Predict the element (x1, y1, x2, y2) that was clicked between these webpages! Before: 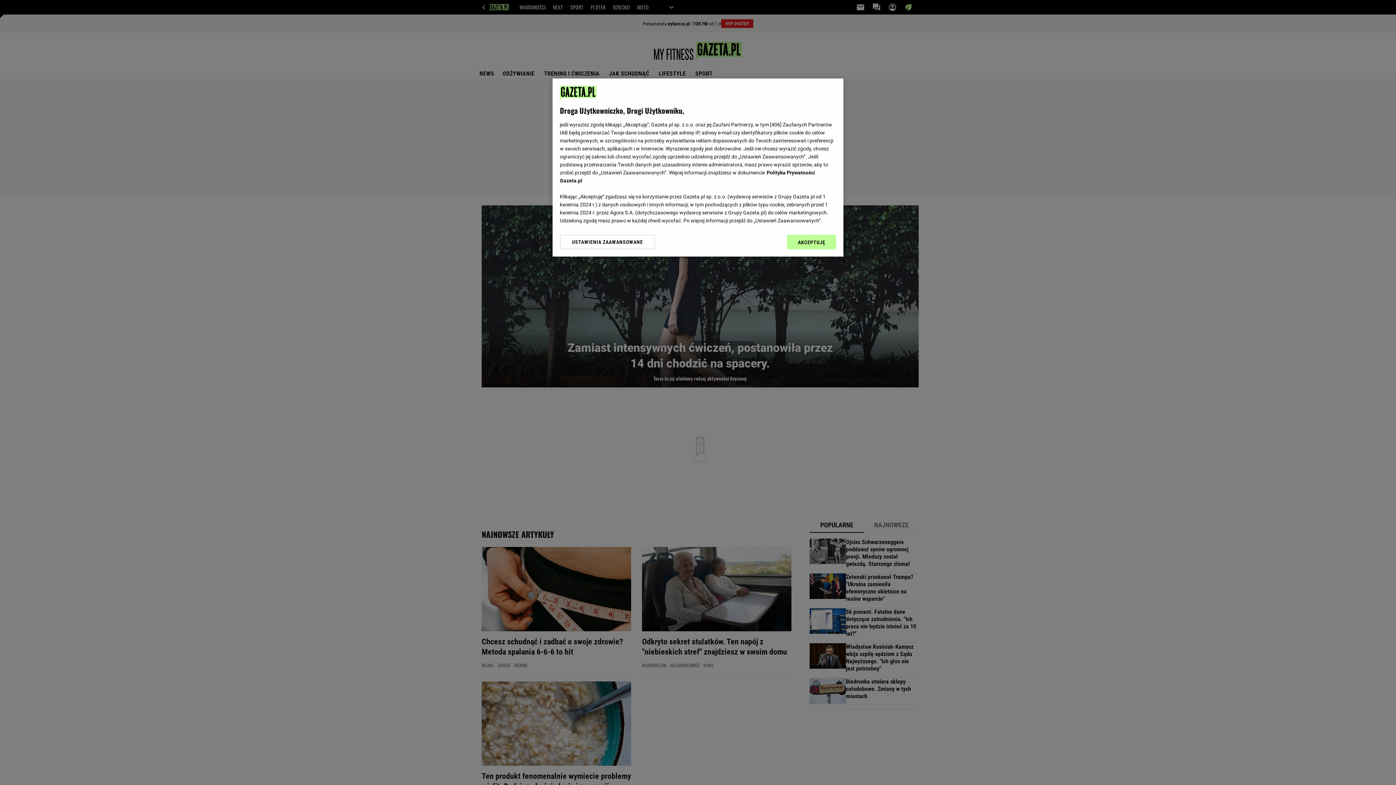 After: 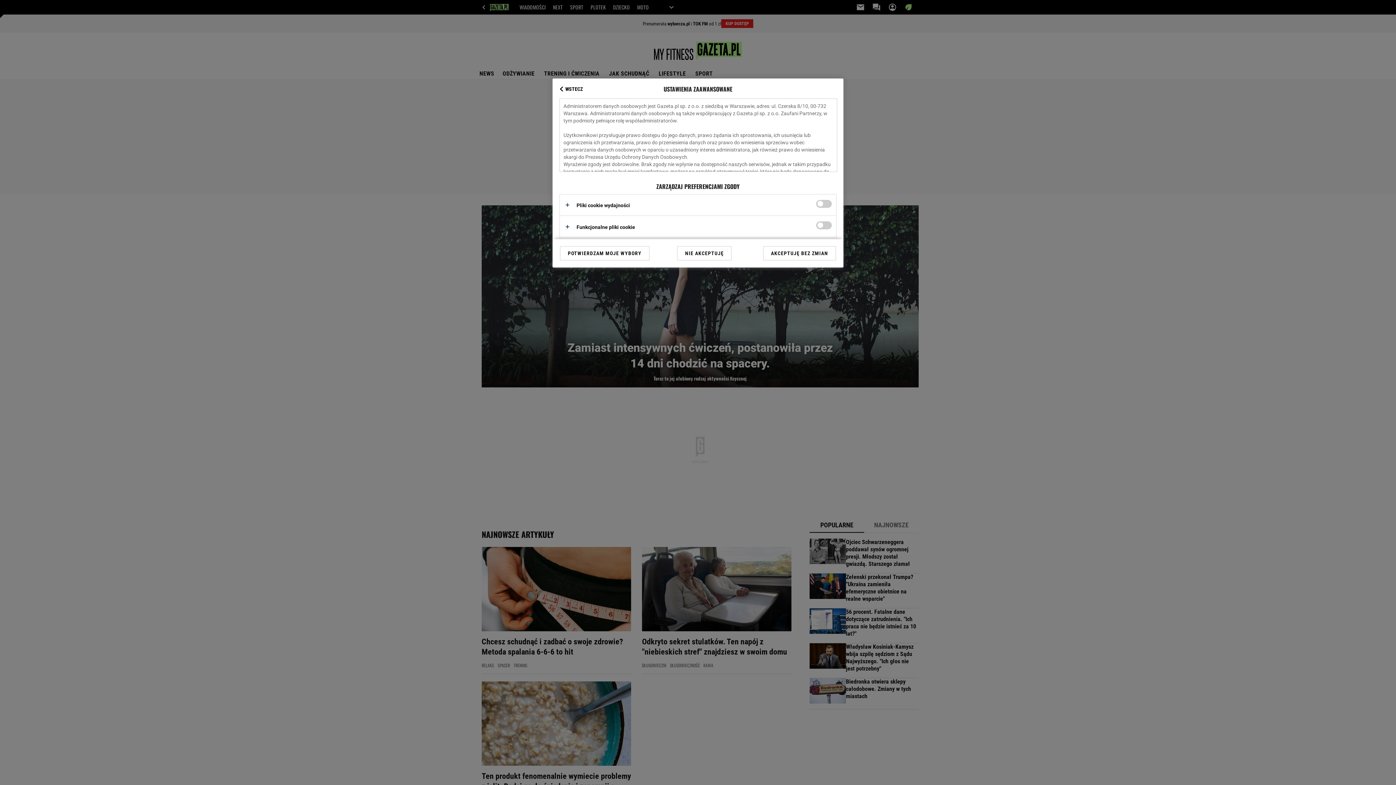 Action: label: USTAWIENIA ZAAWANSOWANE bbox: (560, 234, 655, 249)